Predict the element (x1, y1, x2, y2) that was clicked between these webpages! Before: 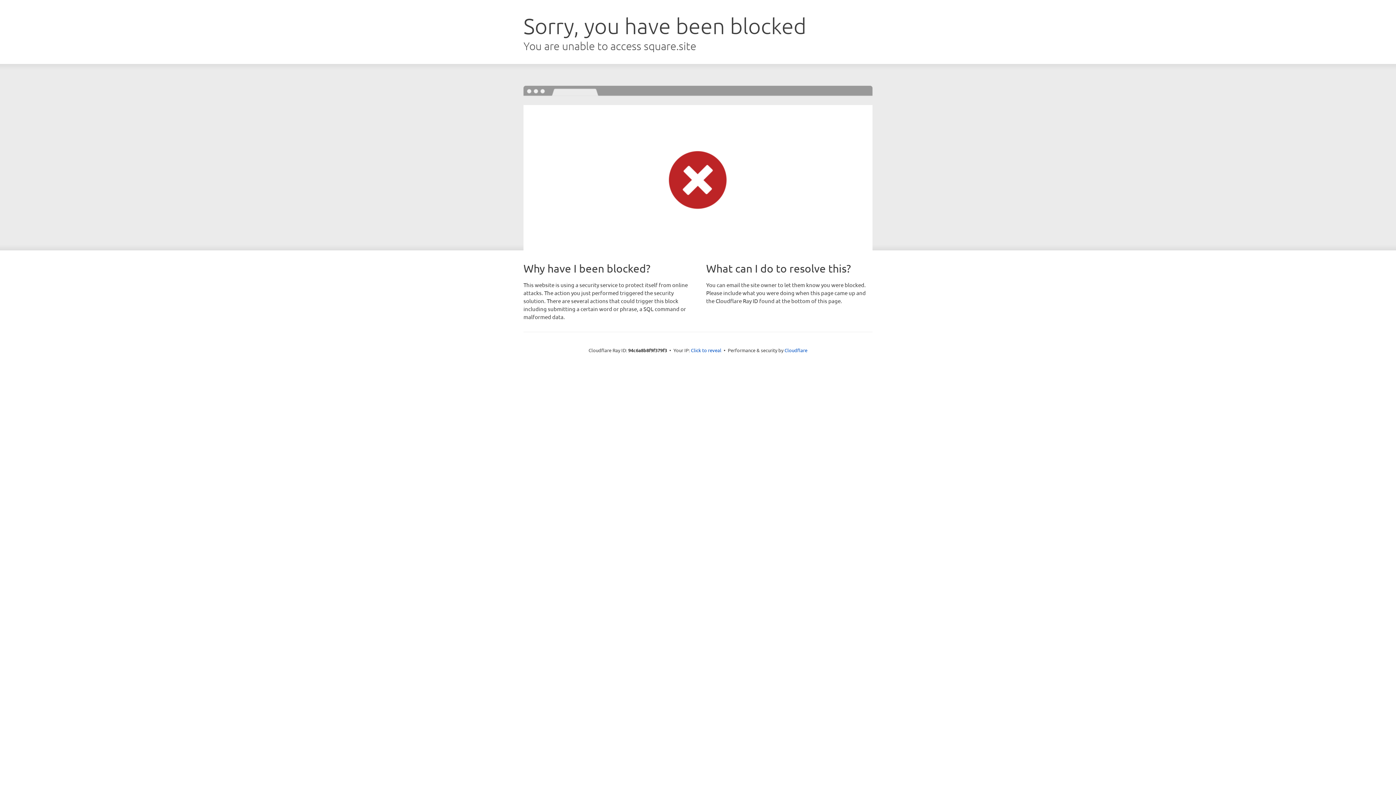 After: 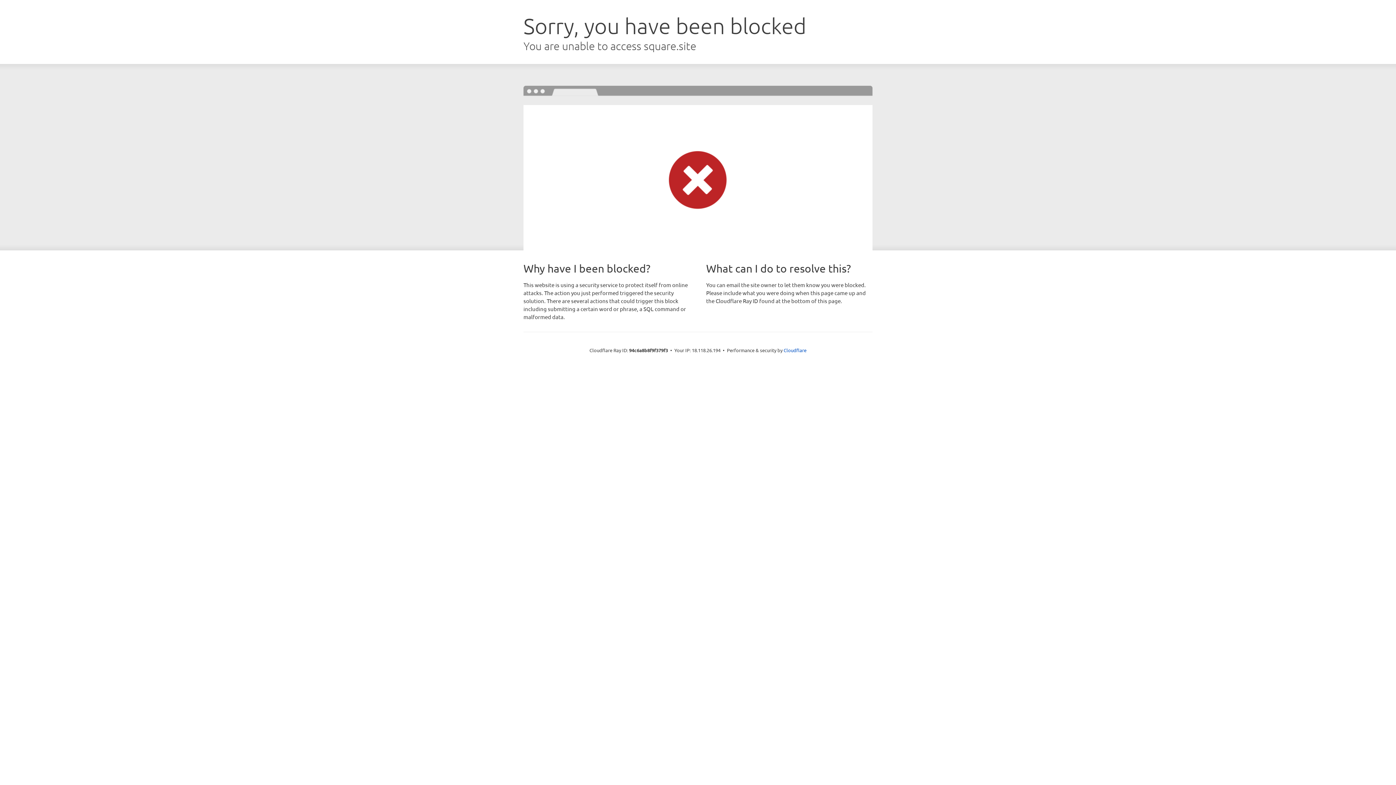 Action: label: Click to reveal bbox: (691, 346, 721, 353)